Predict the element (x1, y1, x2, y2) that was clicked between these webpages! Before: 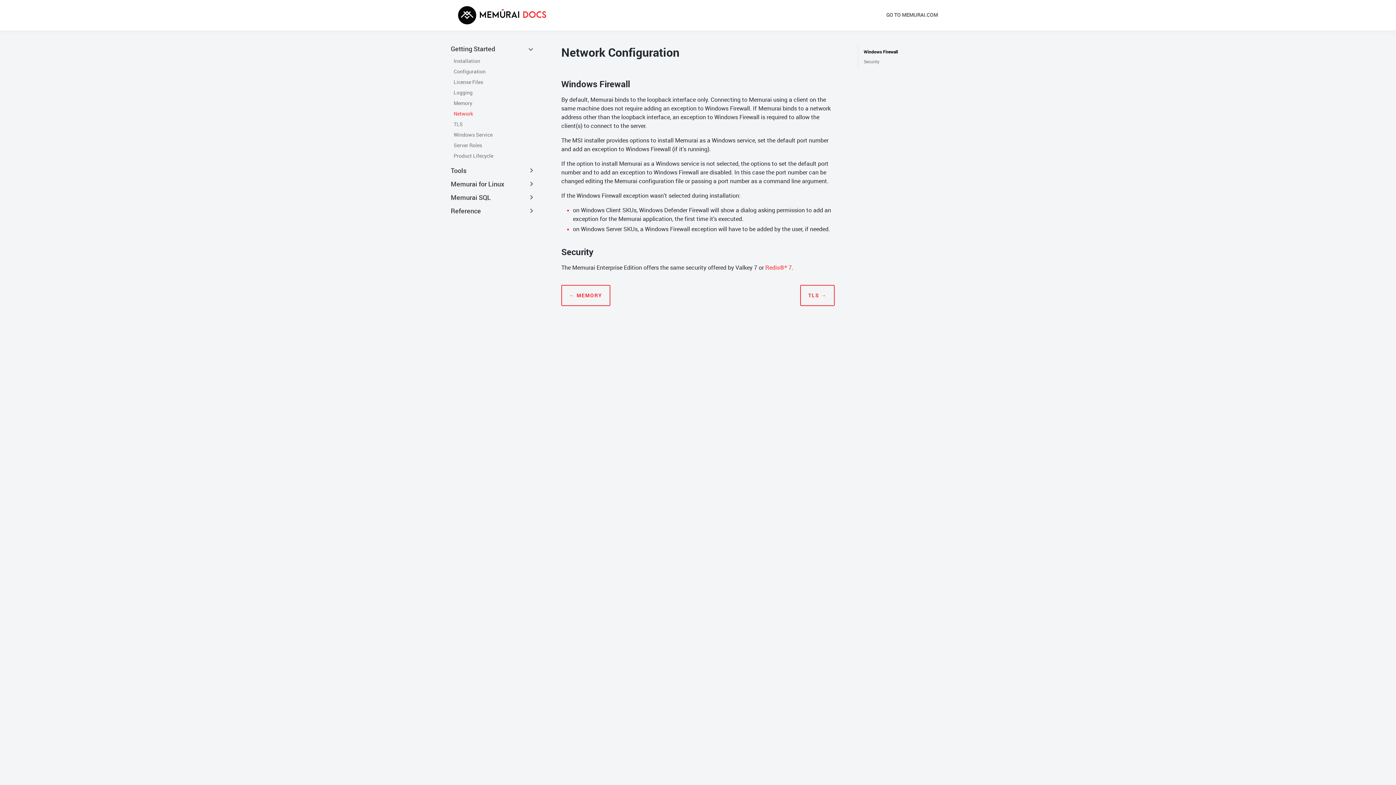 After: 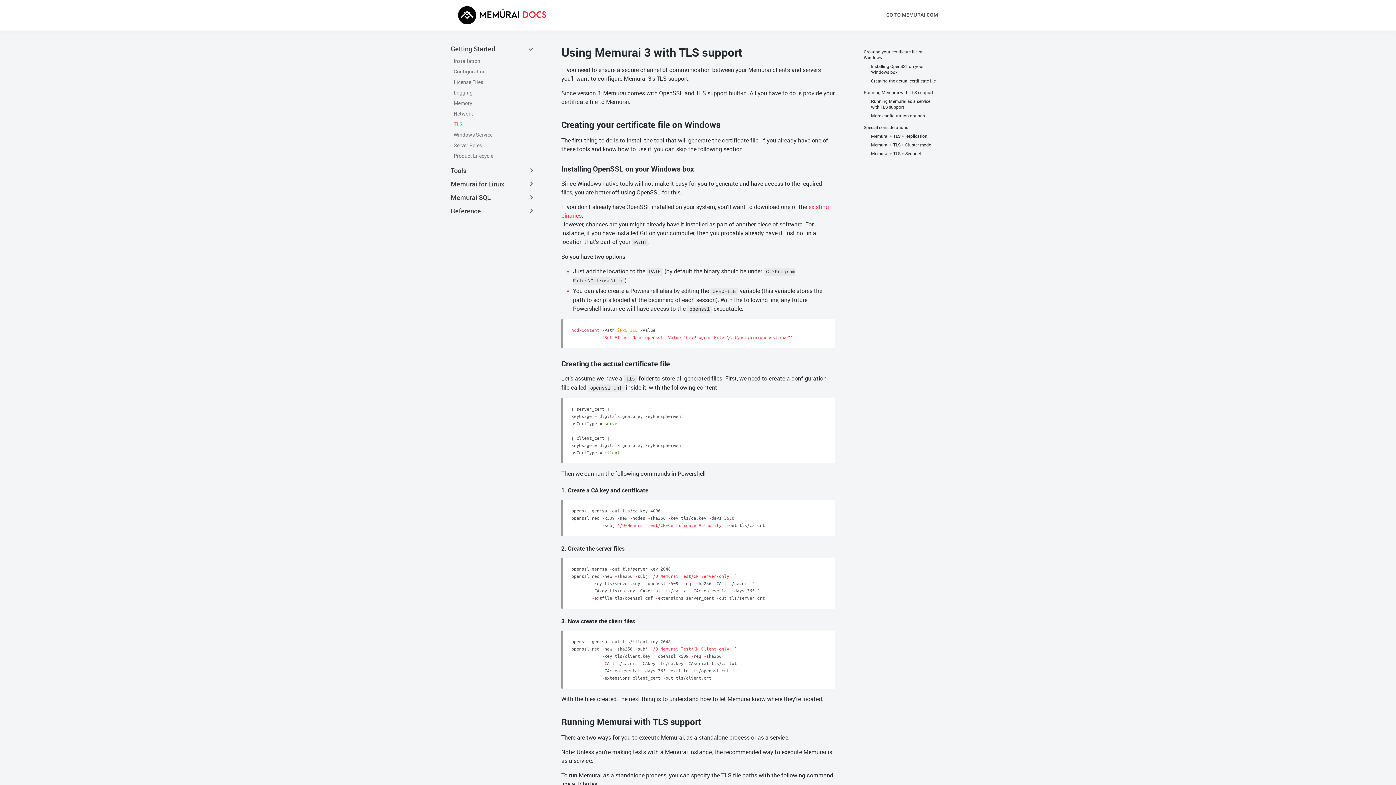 Action: bbox: (453, 118, 535, 129) label: TLS